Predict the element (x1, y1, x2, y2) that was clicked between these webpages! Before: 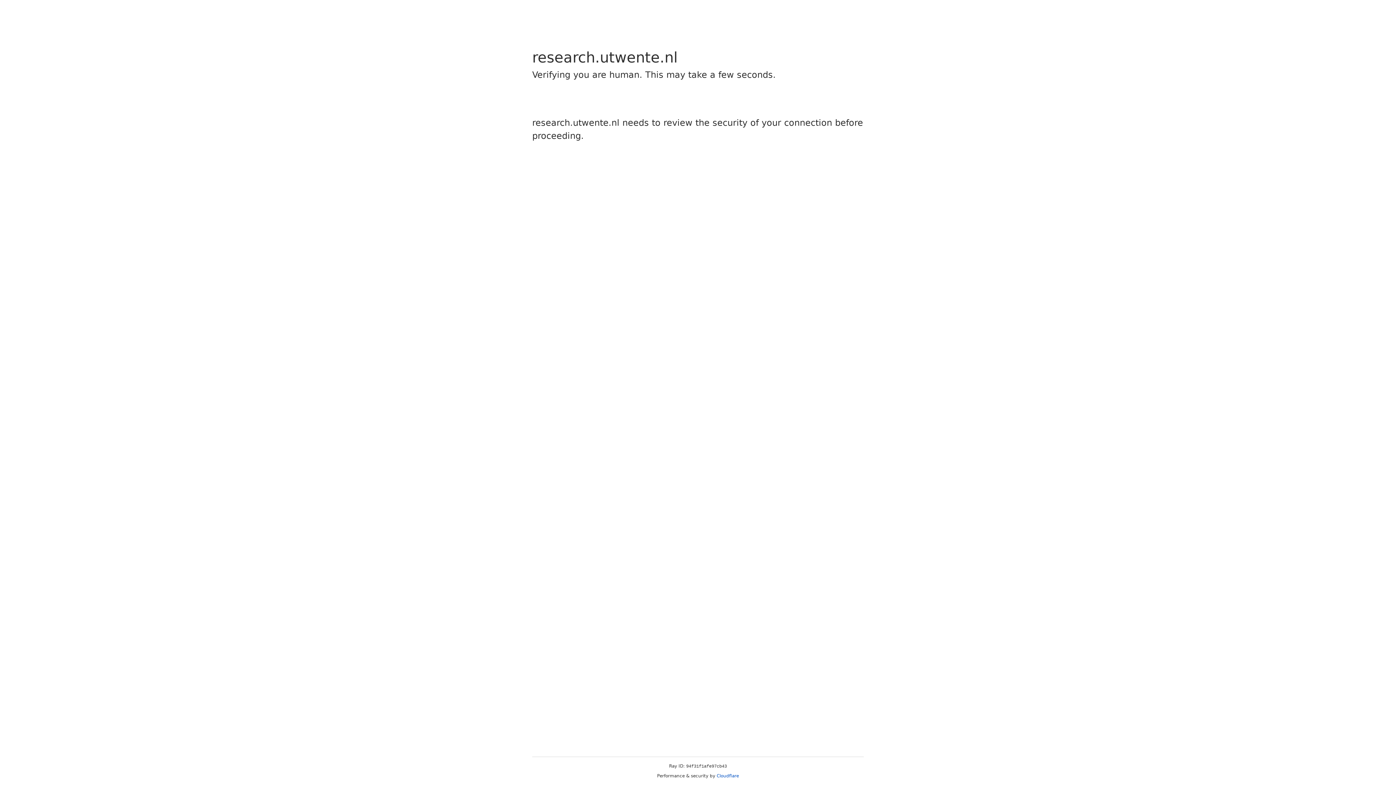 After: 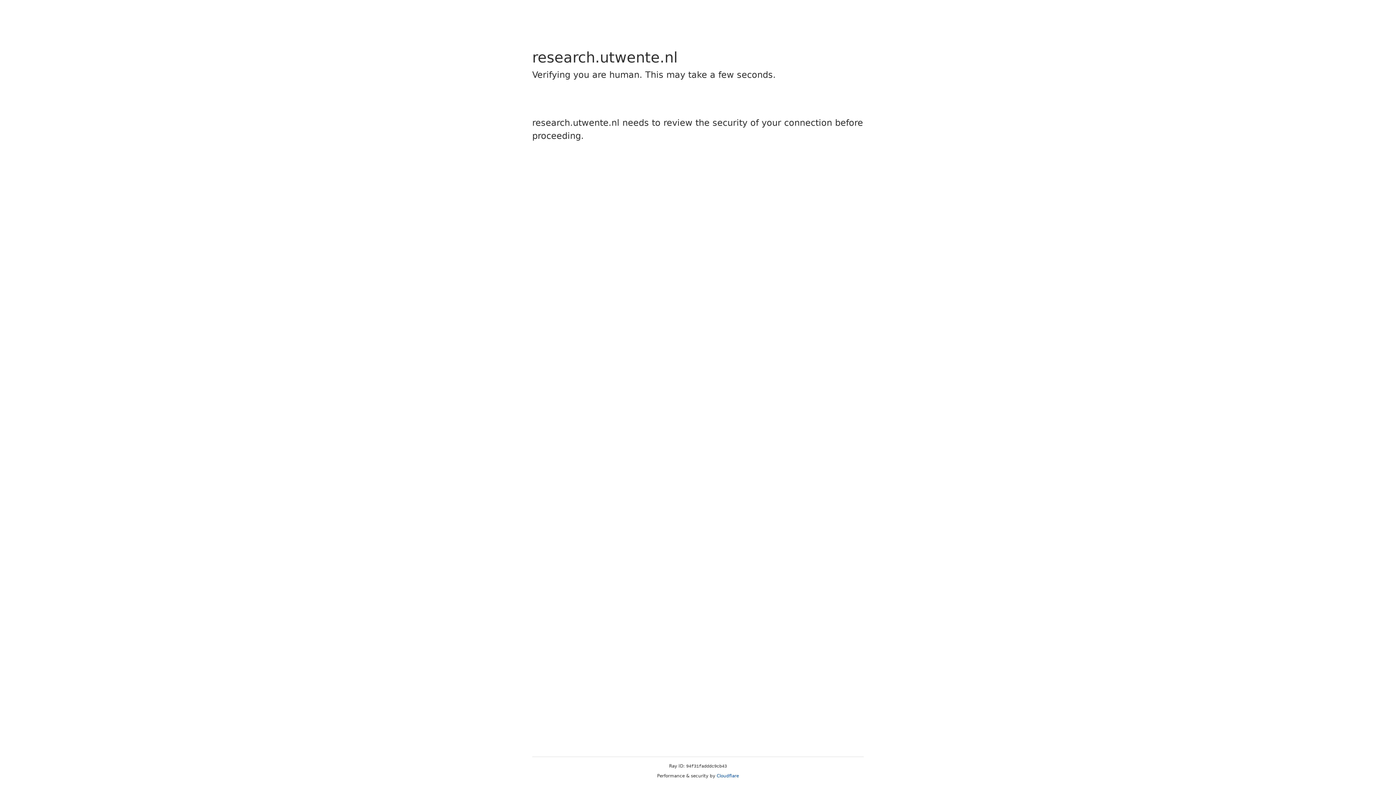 Action: bbox: (716, 773, 739, 778) label: Cloudflare